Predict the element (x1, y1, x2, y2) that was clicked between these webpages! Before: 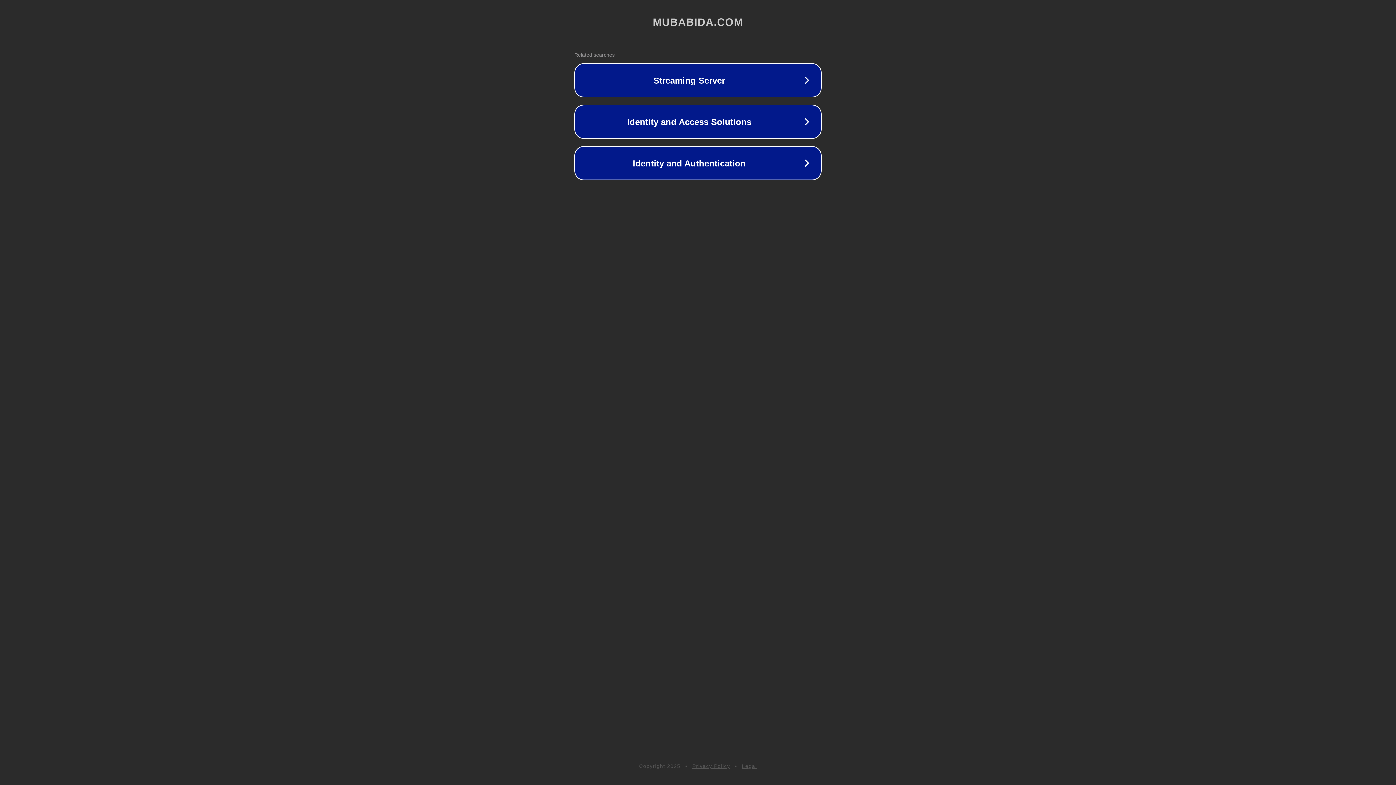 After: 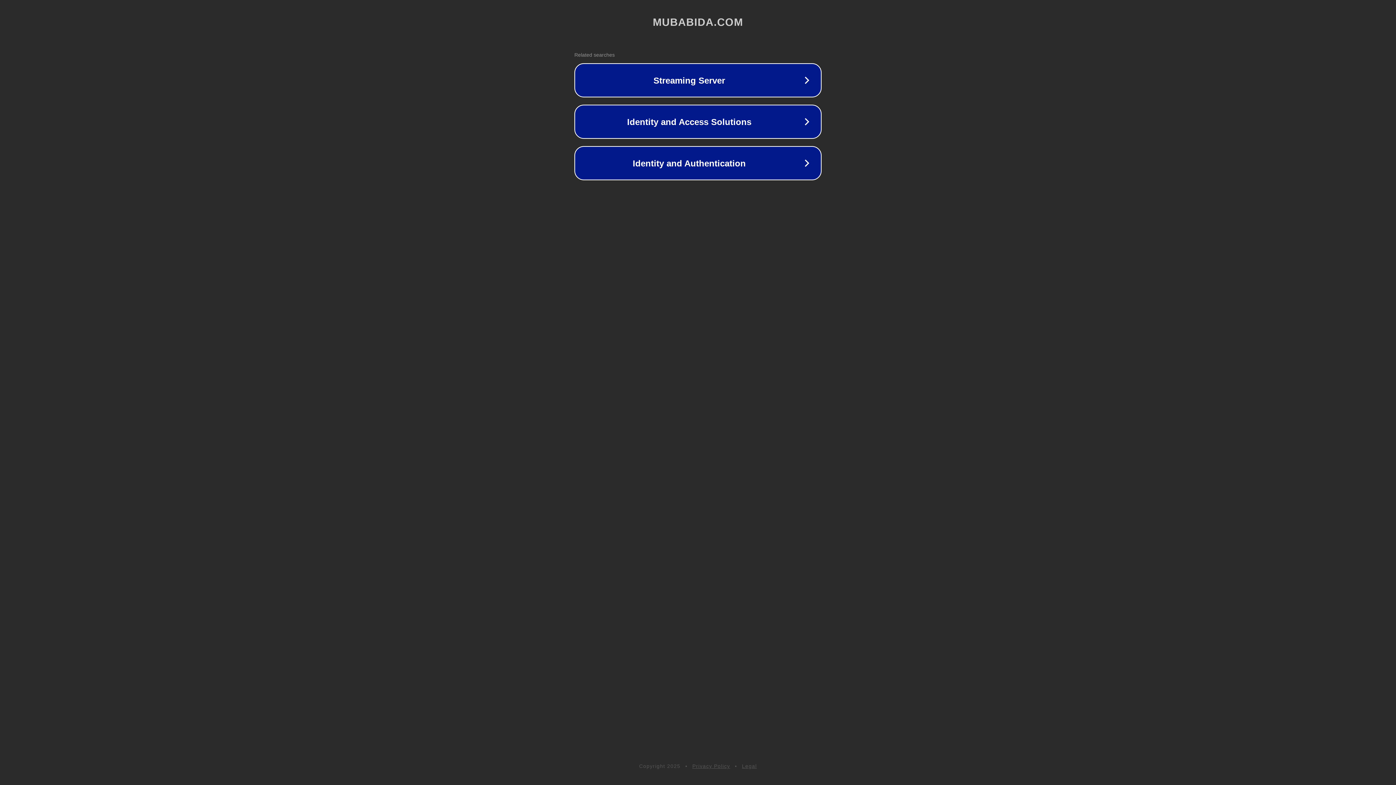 Action: bbox: (742, 763, 757, 769) label: Legal